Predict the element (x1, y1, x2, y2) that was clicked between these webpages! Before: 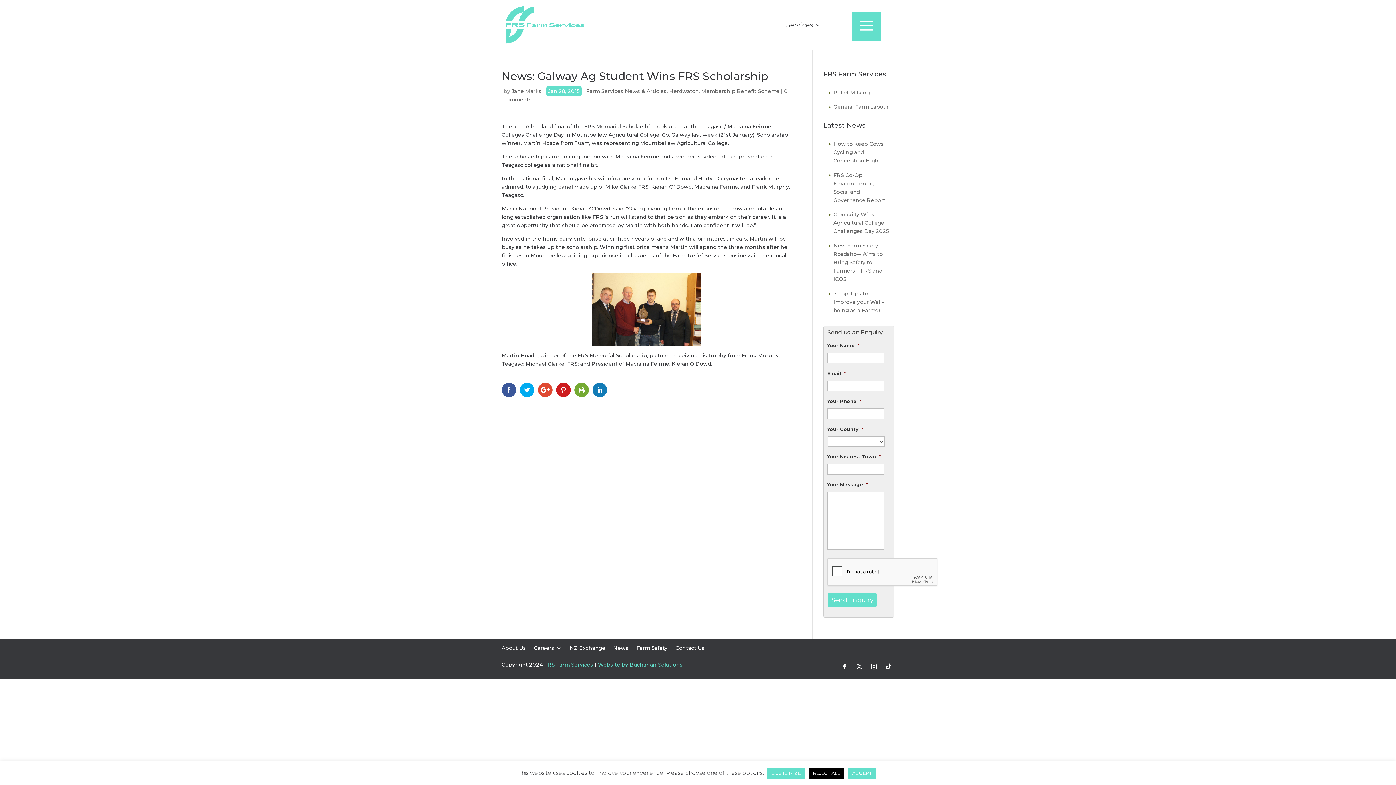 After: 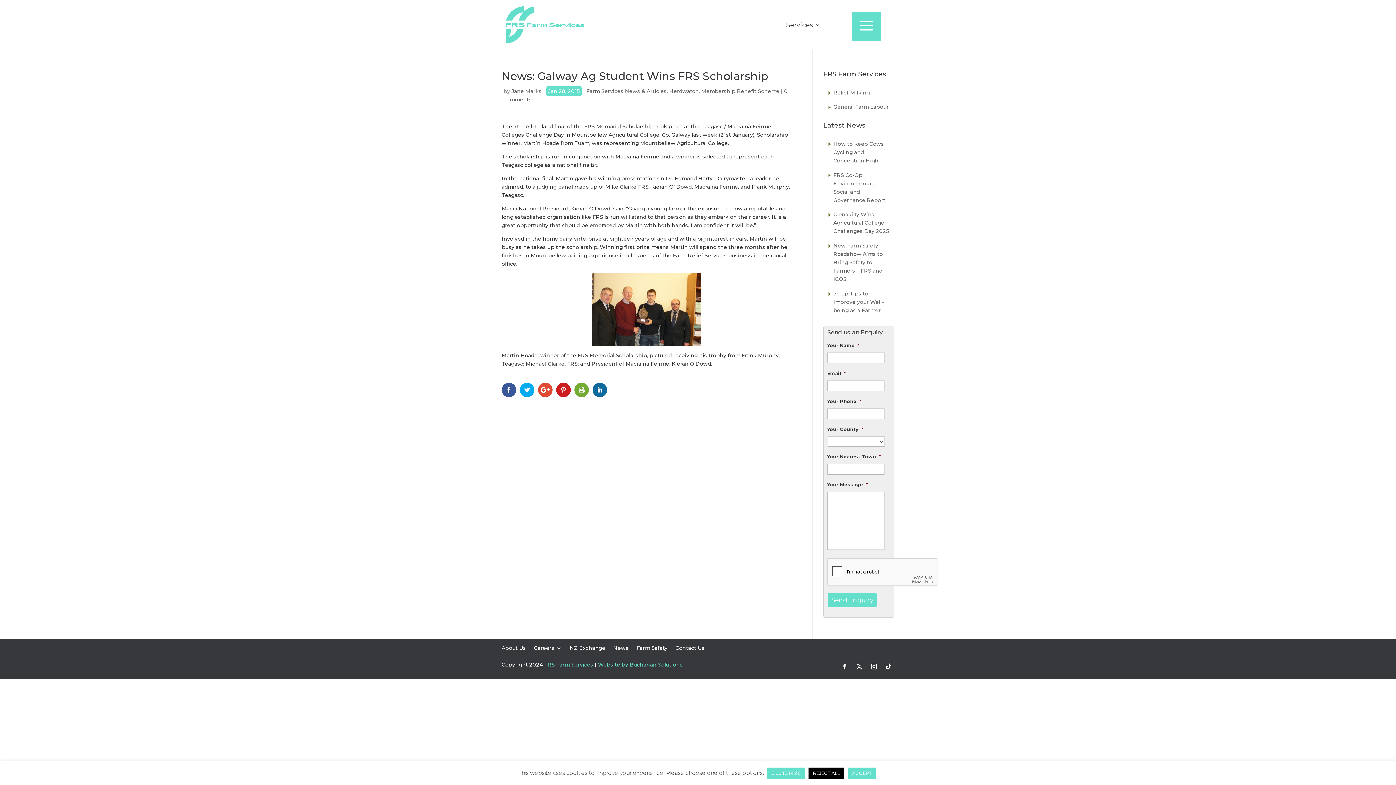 Action: bbox: (592, 382, 610, 397)